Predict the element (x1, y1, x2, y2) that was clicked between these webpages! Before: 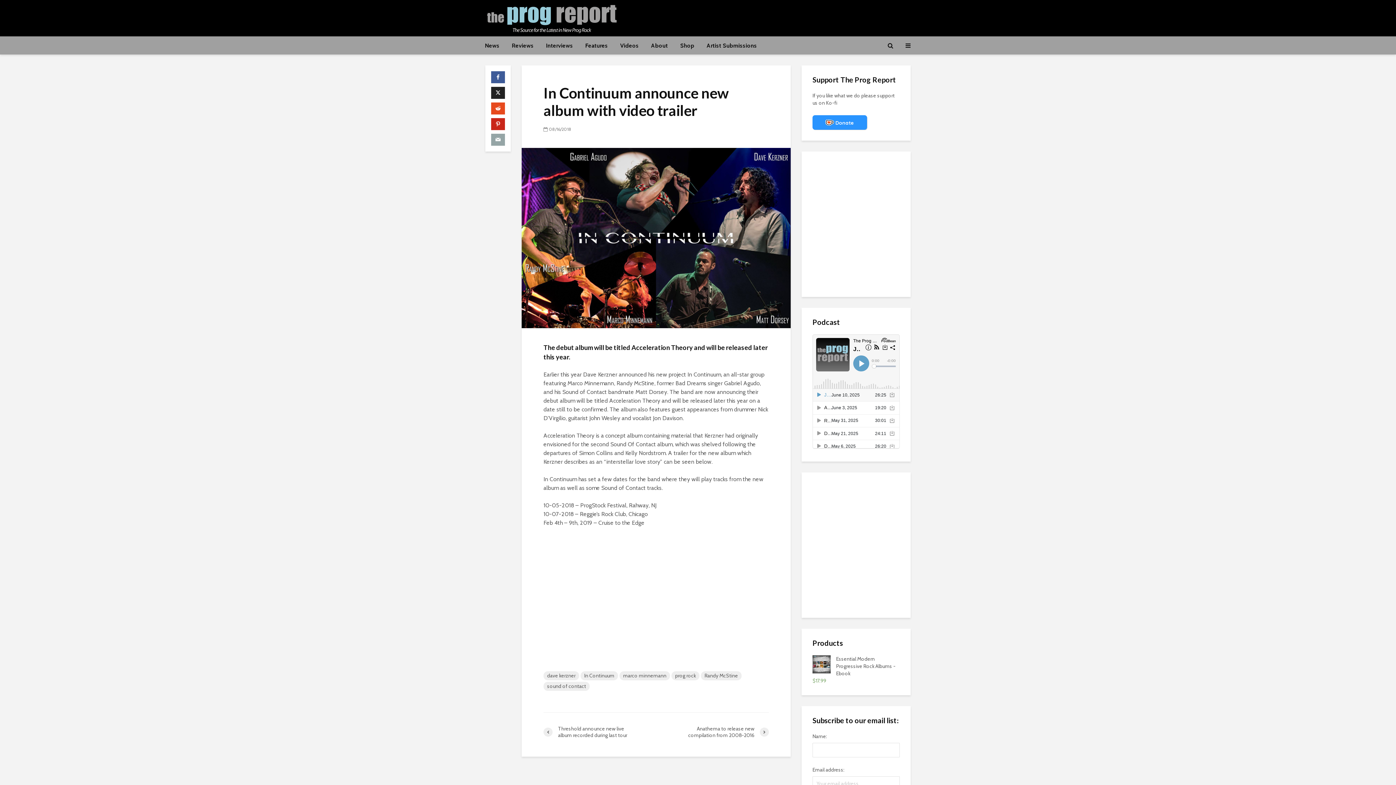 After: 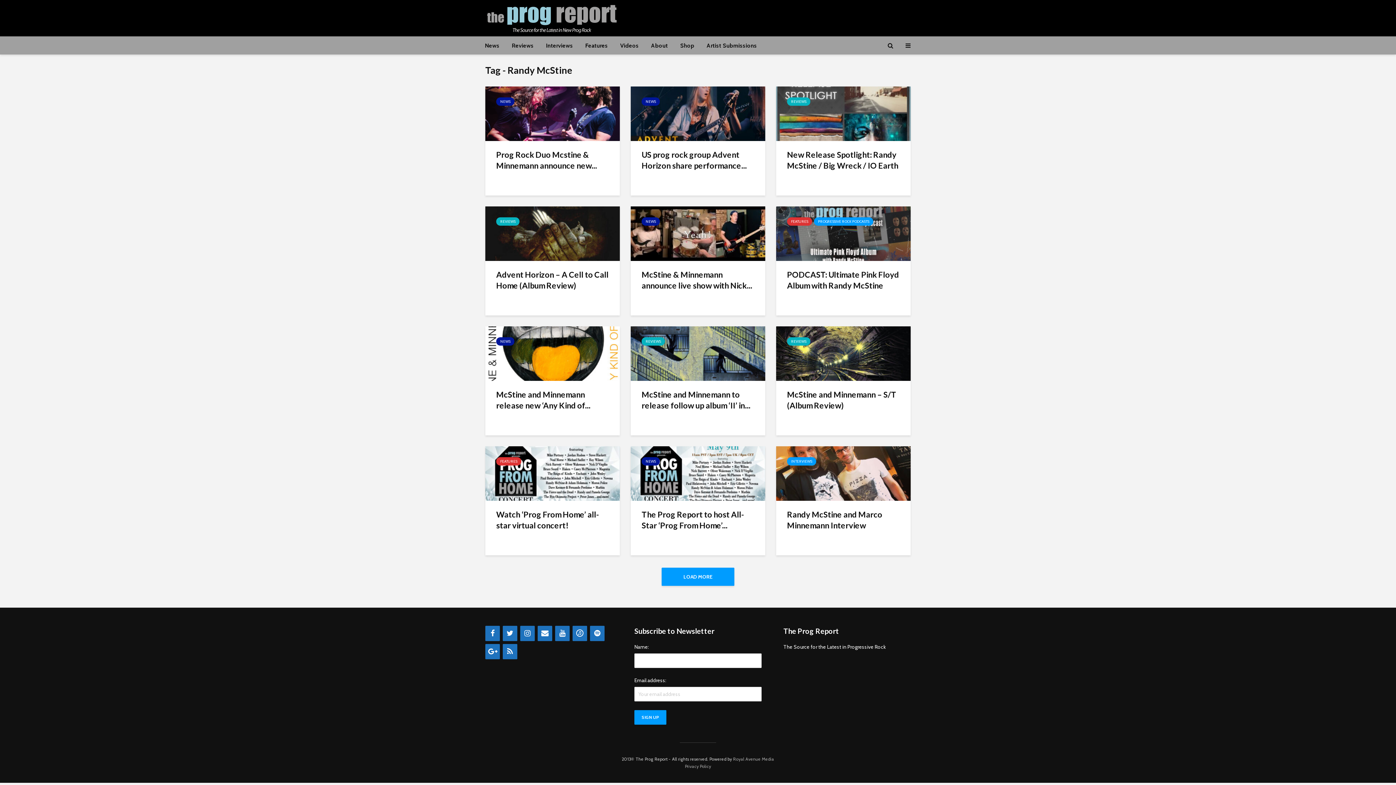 Action: bbox: (701, 671, 741, 680) label: Randy McStine